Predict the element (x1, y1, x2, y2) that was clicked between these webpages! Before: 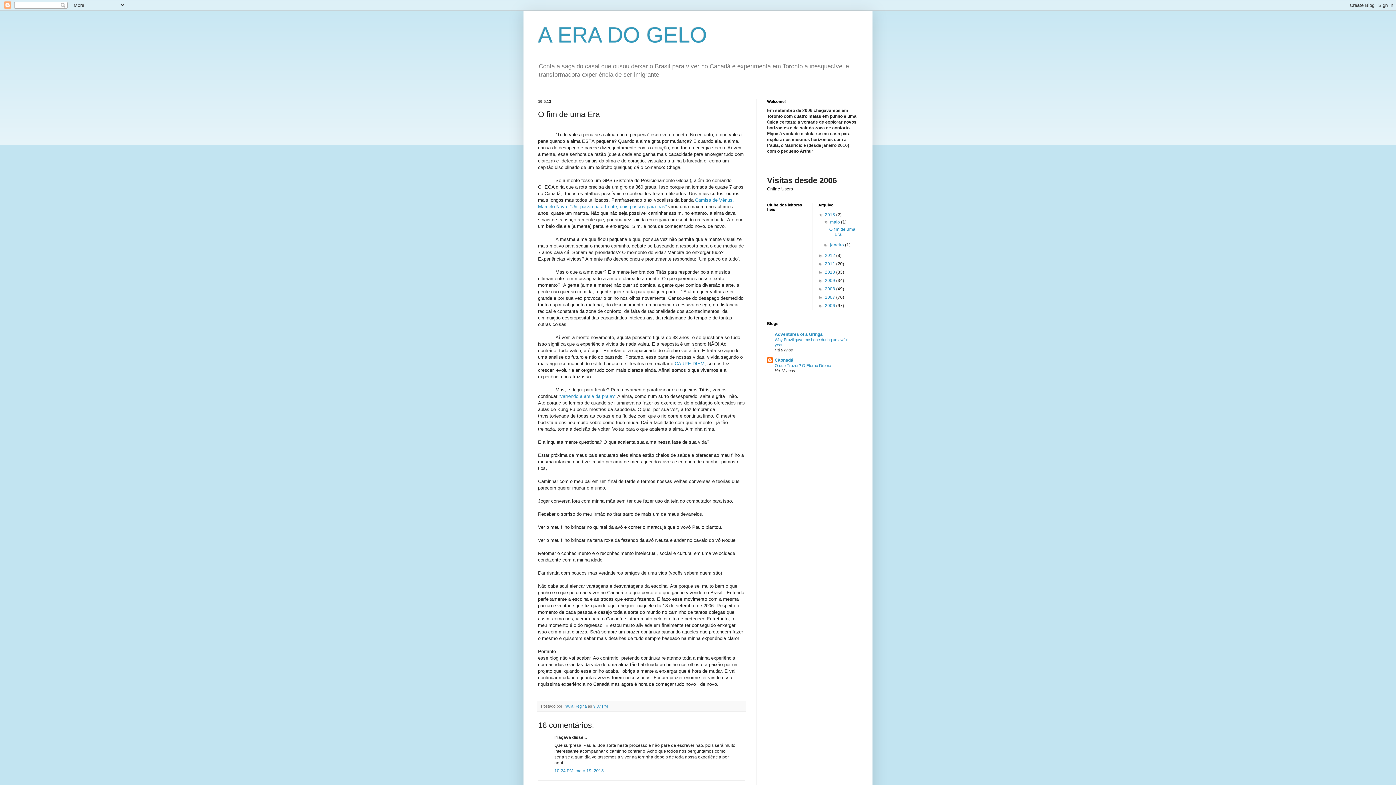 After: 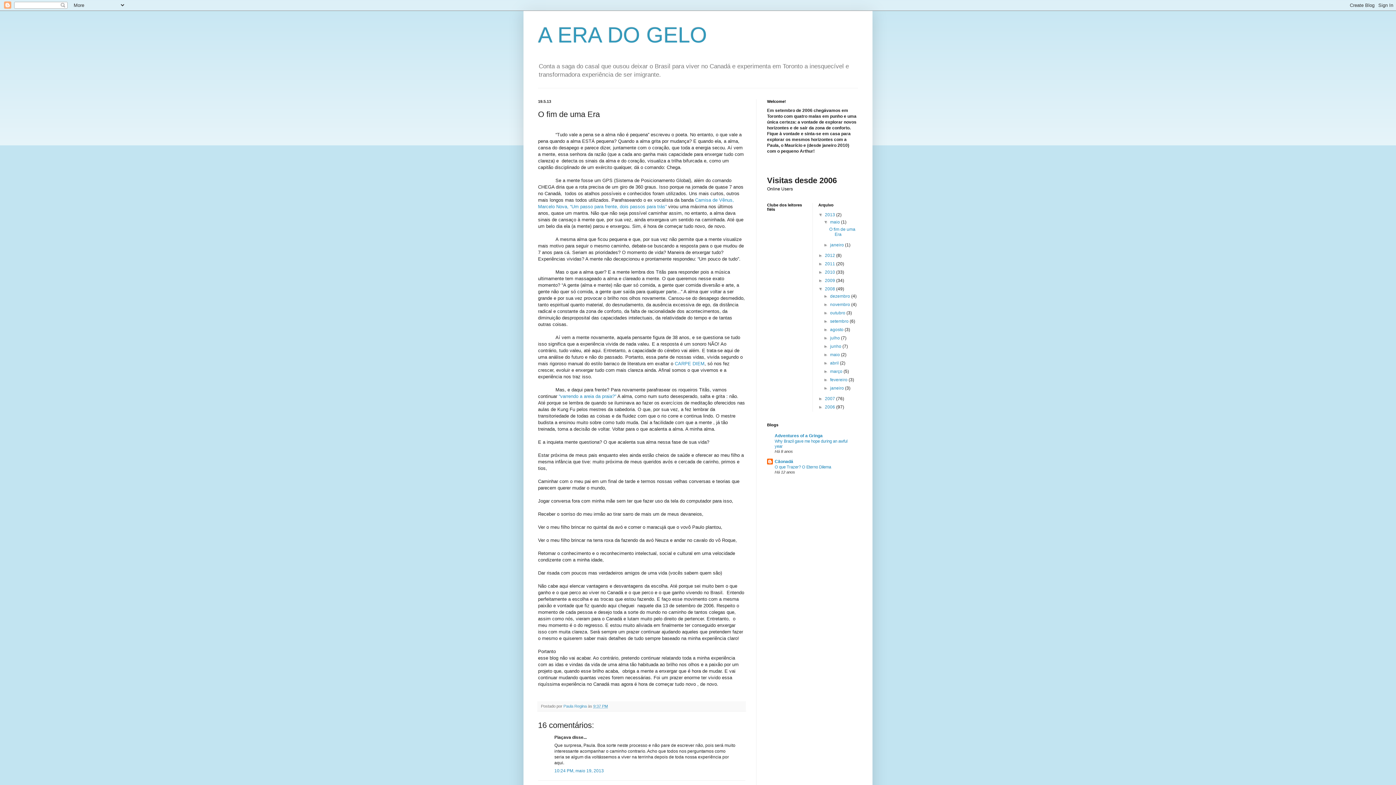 Action: bbox: (818, 286, 825, 291) label: ►  